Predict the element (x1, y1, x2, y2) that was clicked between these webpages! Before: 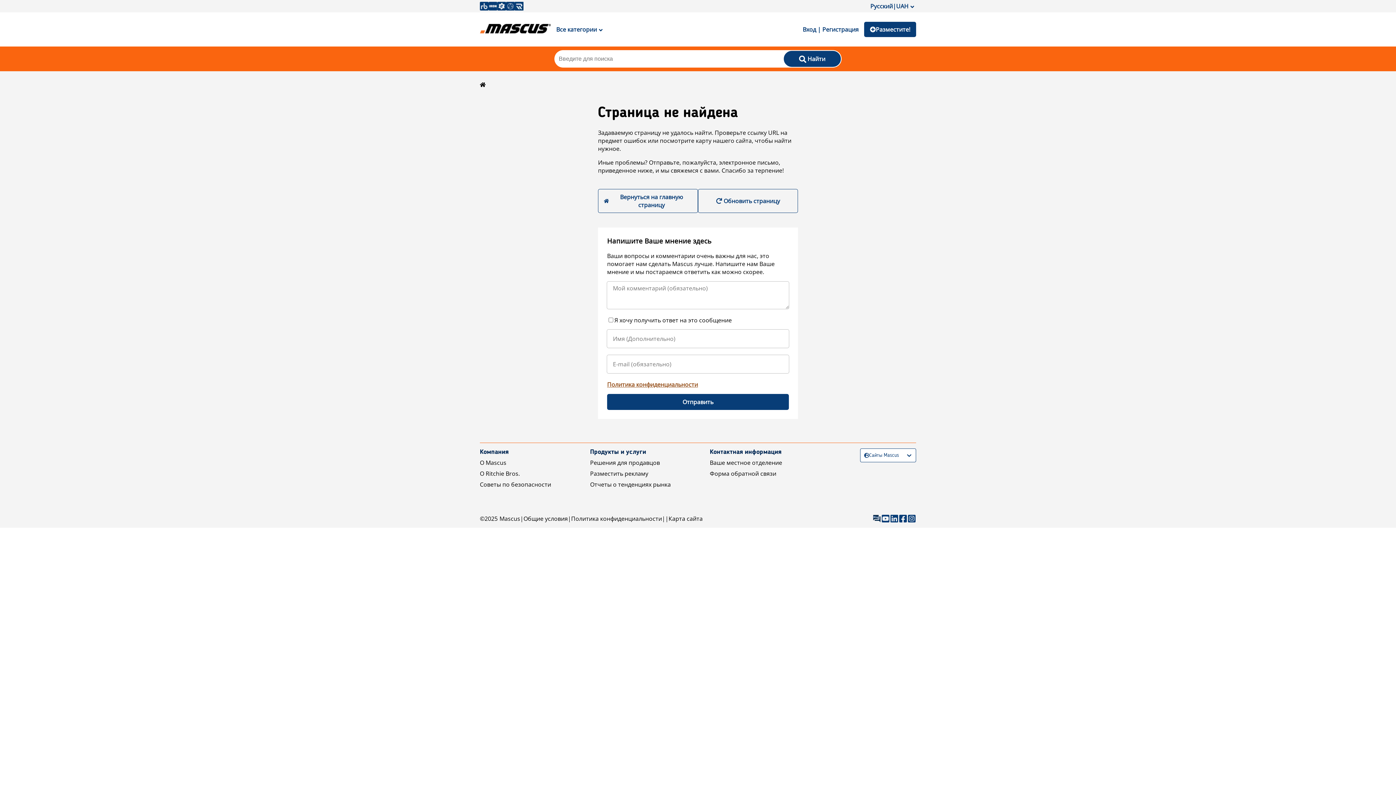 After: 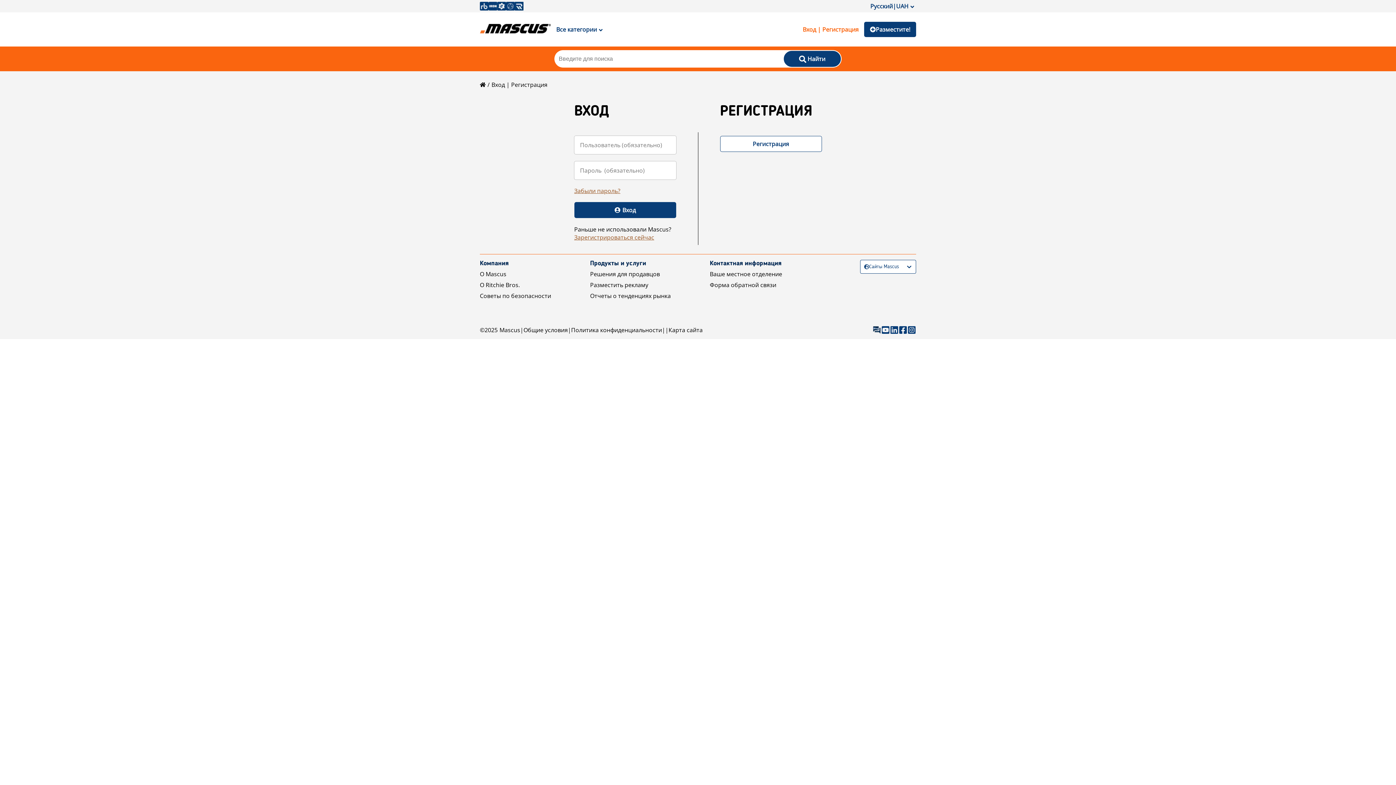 Action: label: Вход | Регистрация bbox: (797, 21, 864, 37)